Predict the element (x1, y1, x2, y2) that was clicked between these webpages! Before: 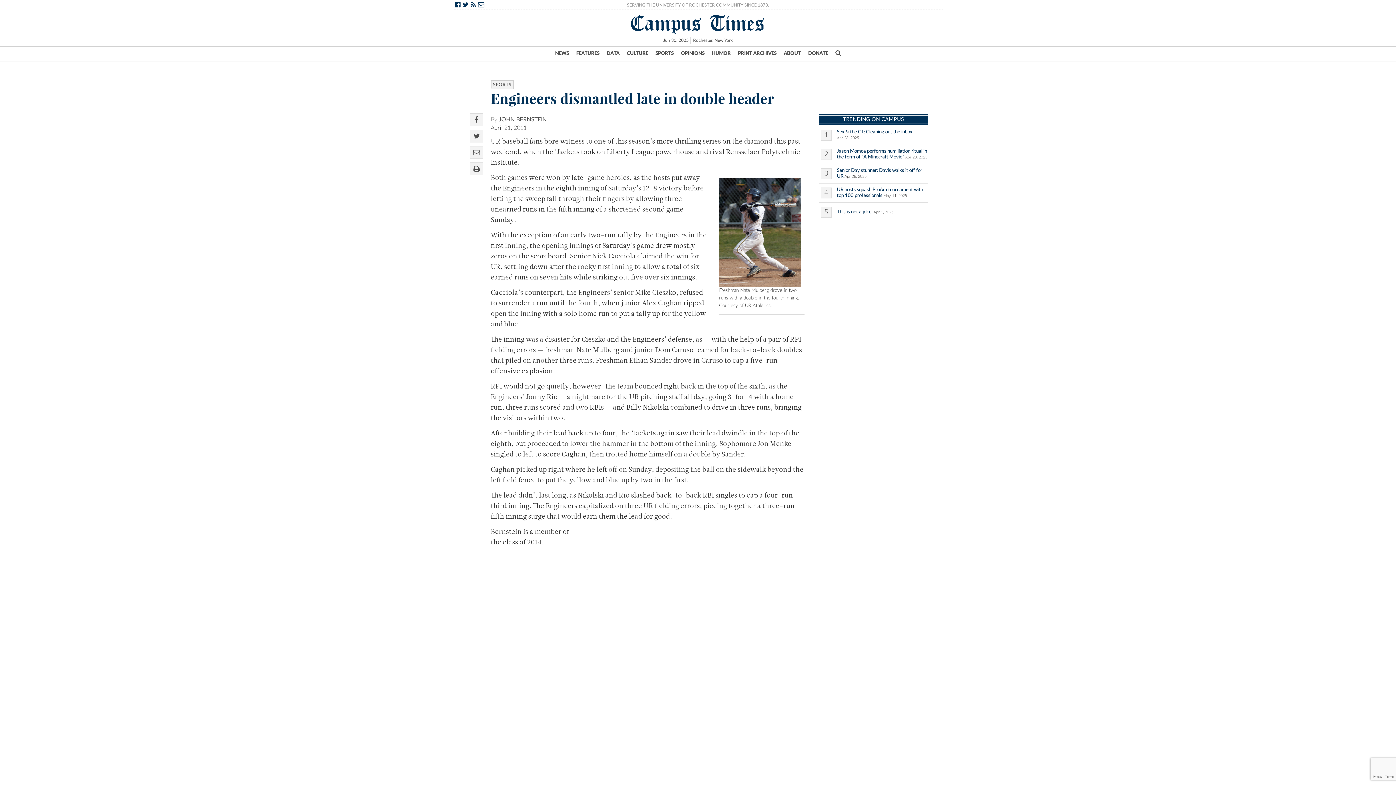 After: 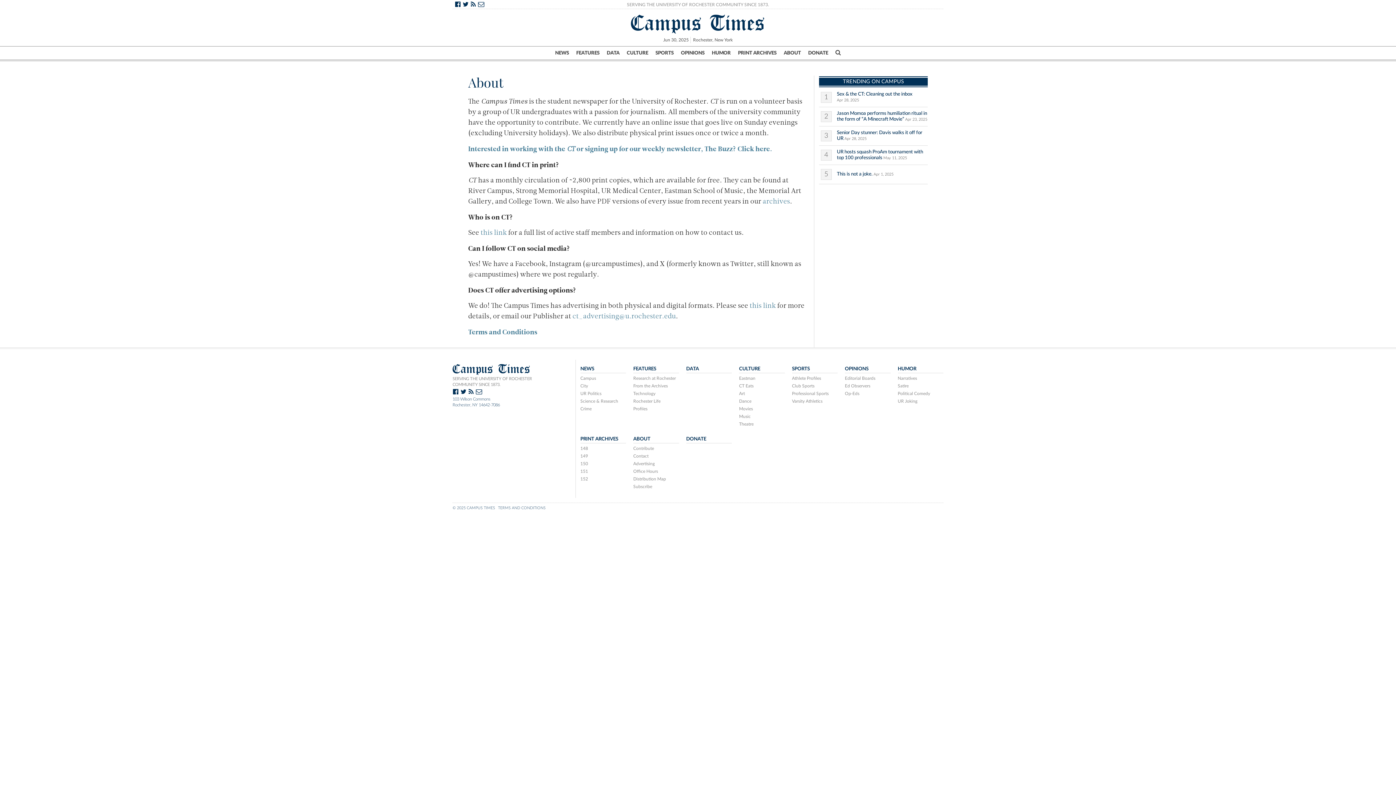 Action: label: SERVING THE UNIVERSITY OF ROCHESTER COMMUNITY SINCE 1873. bbox: (627, 1, 769, 8)